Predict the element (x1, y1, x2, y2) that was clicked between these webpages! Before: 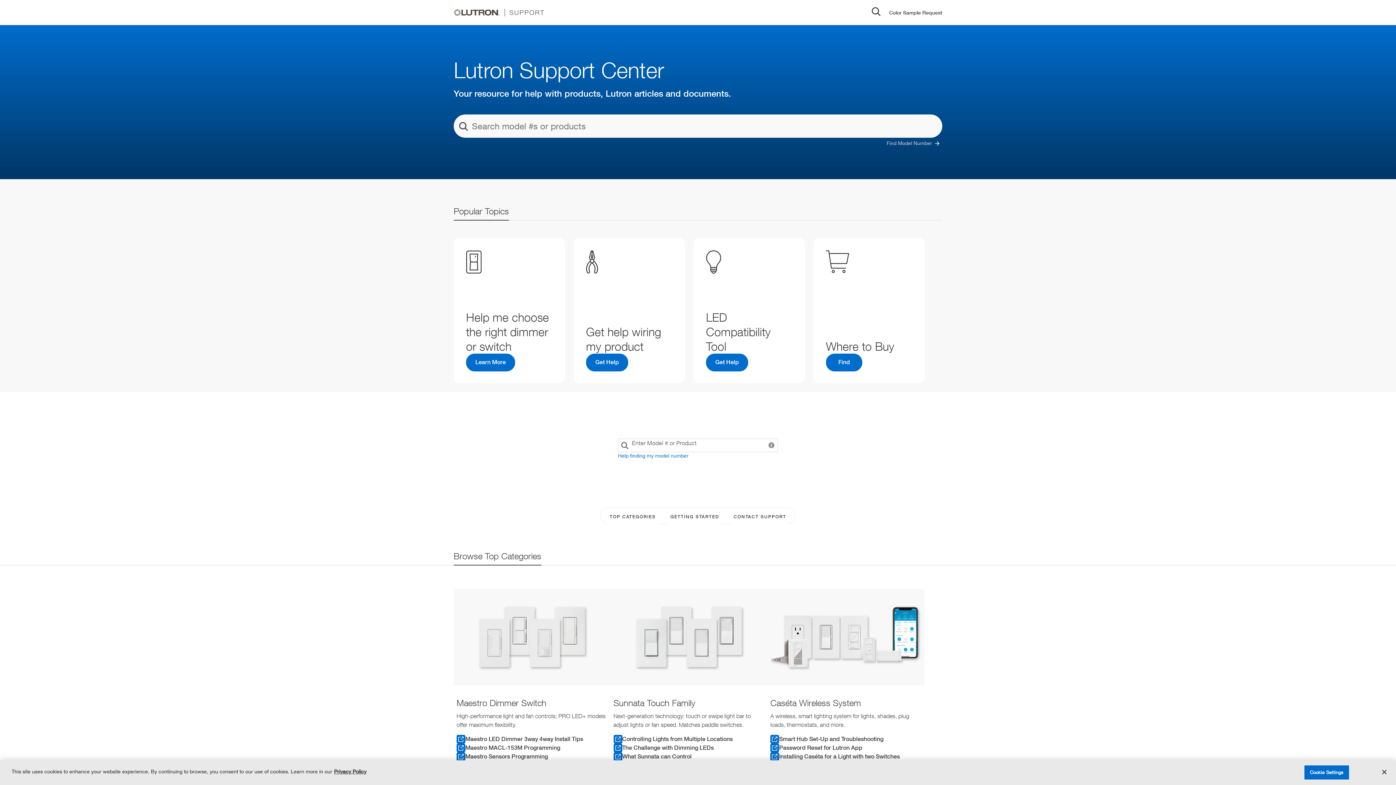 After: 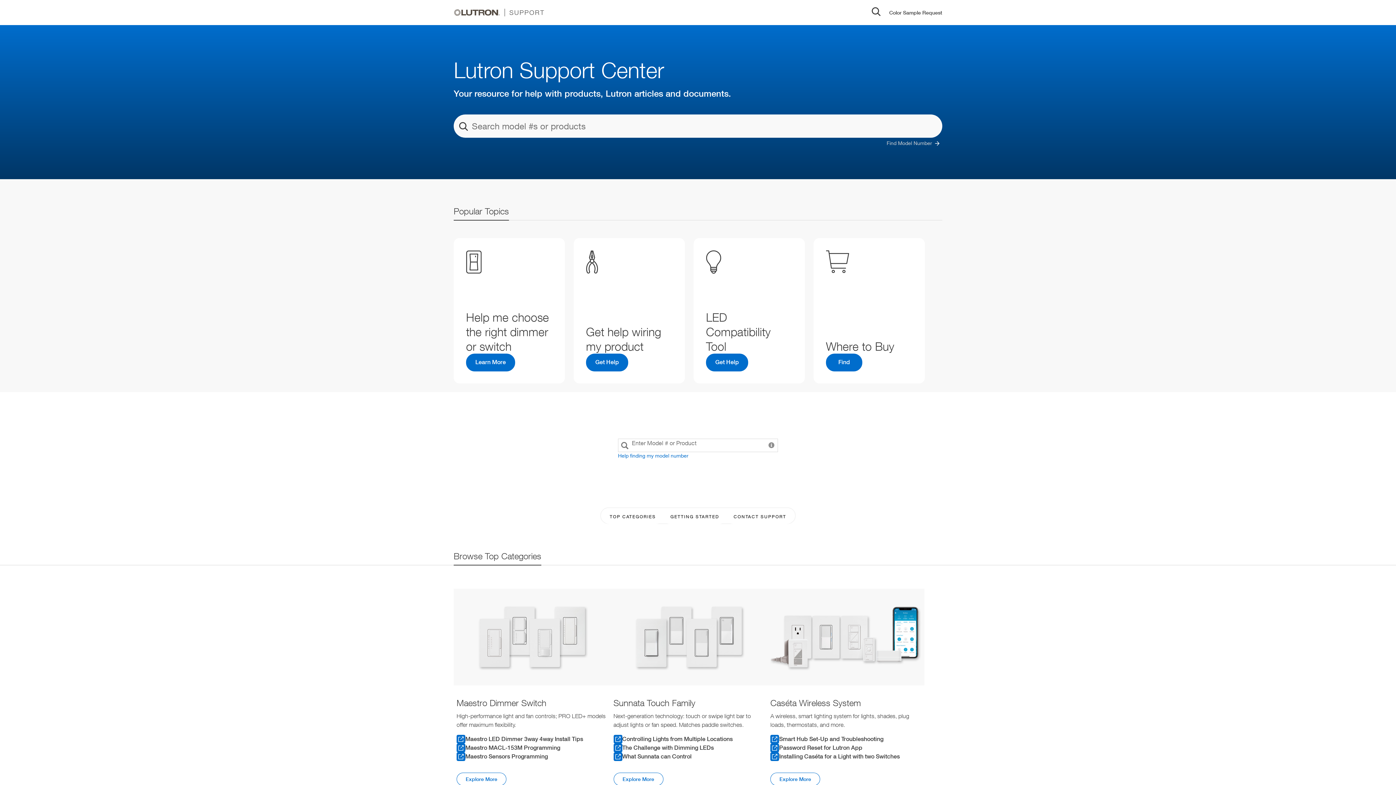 Action: label: Close bbox: (1376, 764, 1392, 780)